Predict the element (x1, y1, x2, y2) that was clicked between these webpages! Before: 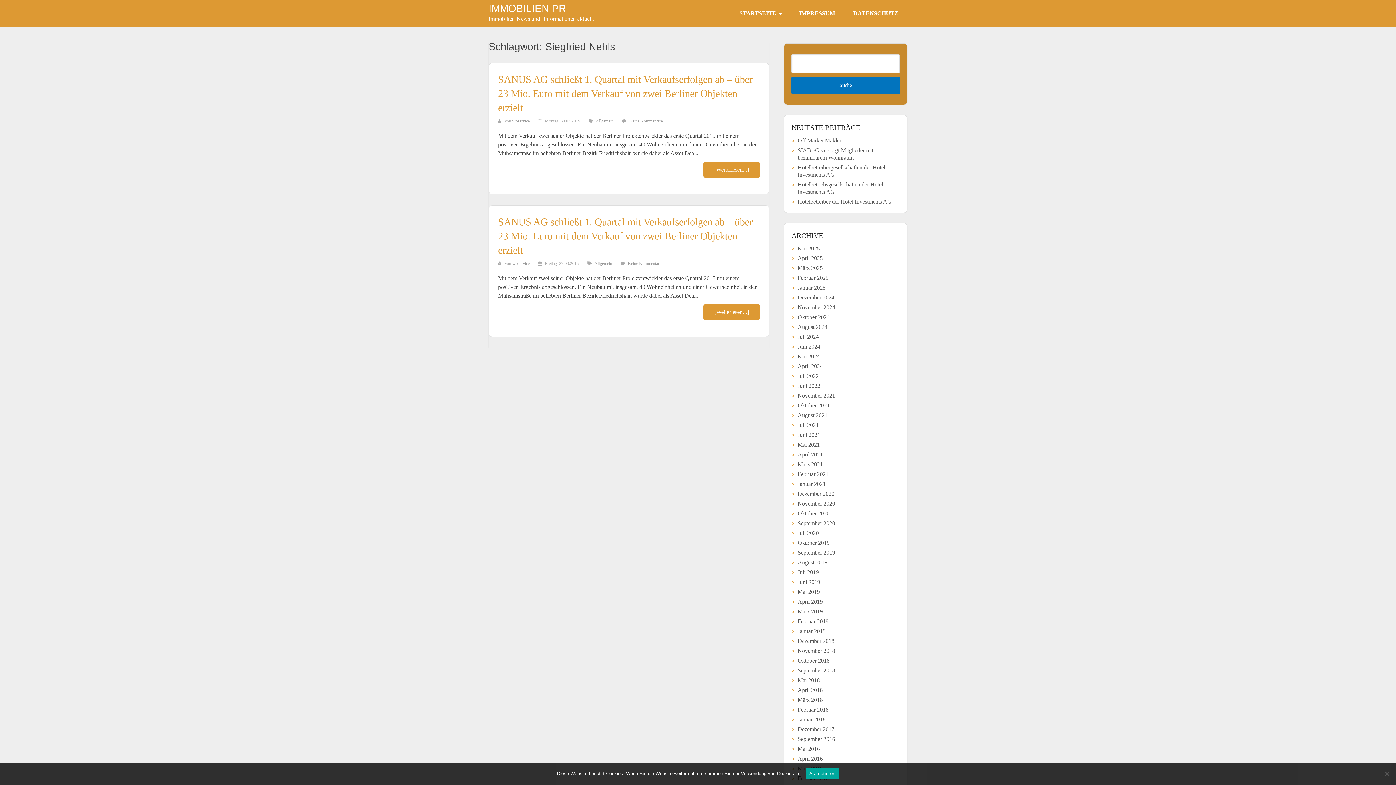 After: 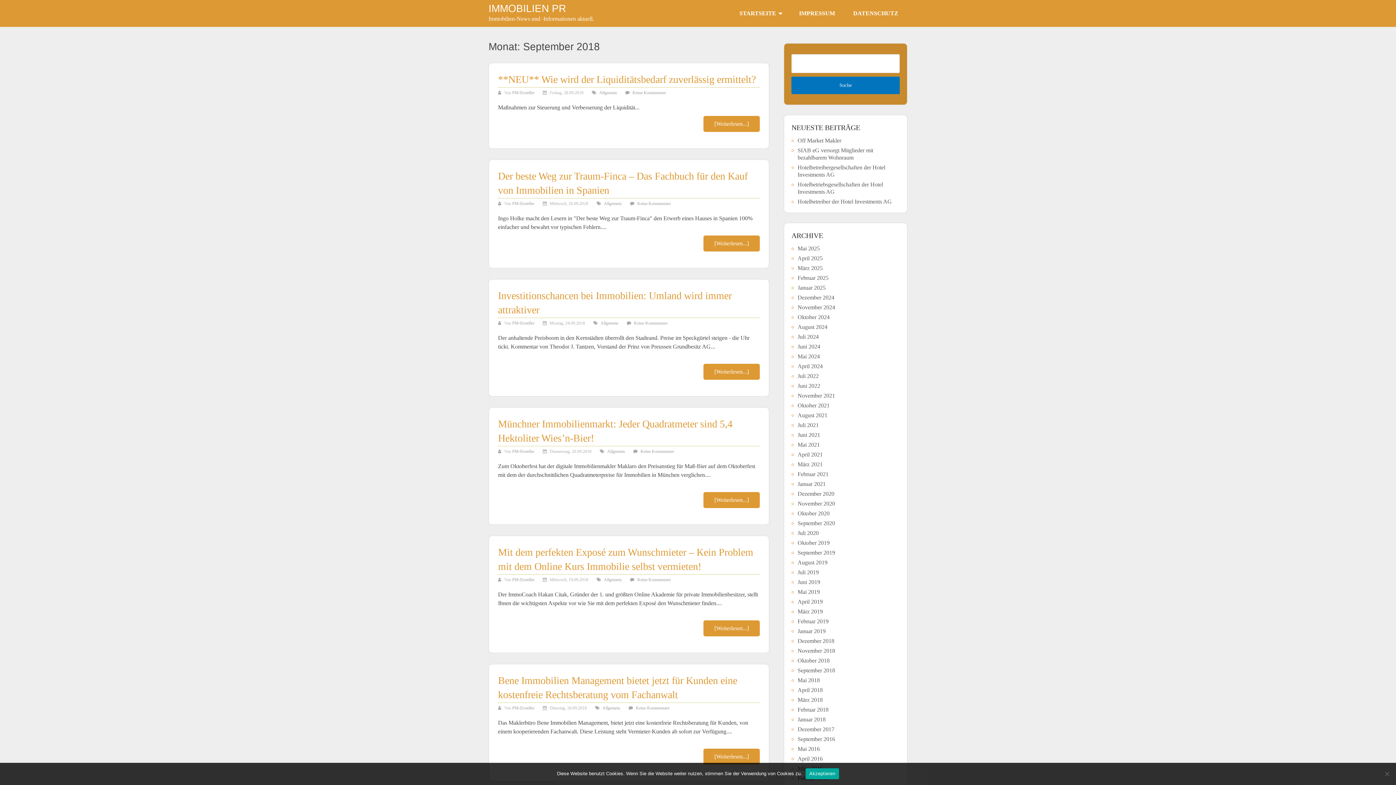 Action: label: September 2018 bbox: (797, 667, 835, 673)